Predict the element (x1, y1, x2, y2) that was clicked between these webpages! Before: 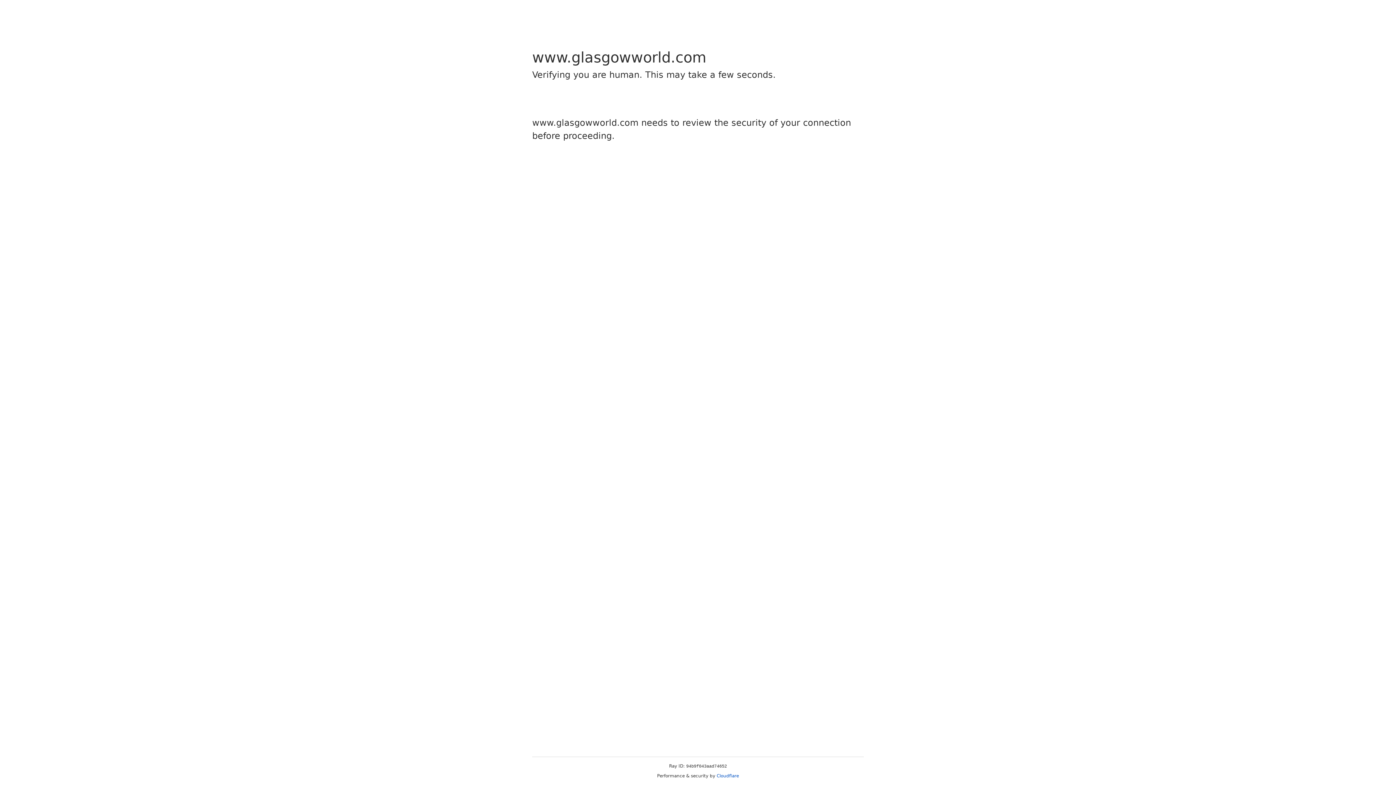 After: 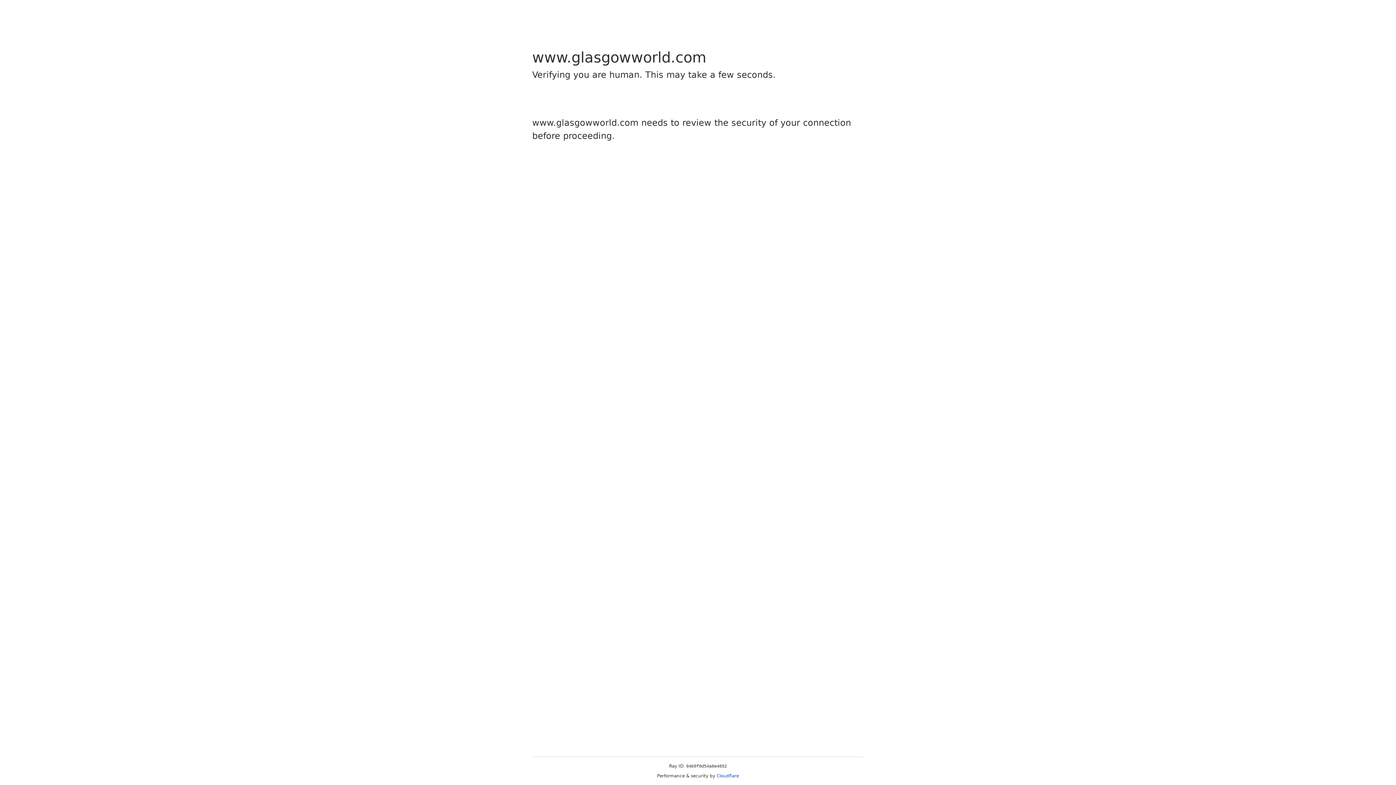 Action: bbox: (716, 773, 739, 778) label: Cloudflare